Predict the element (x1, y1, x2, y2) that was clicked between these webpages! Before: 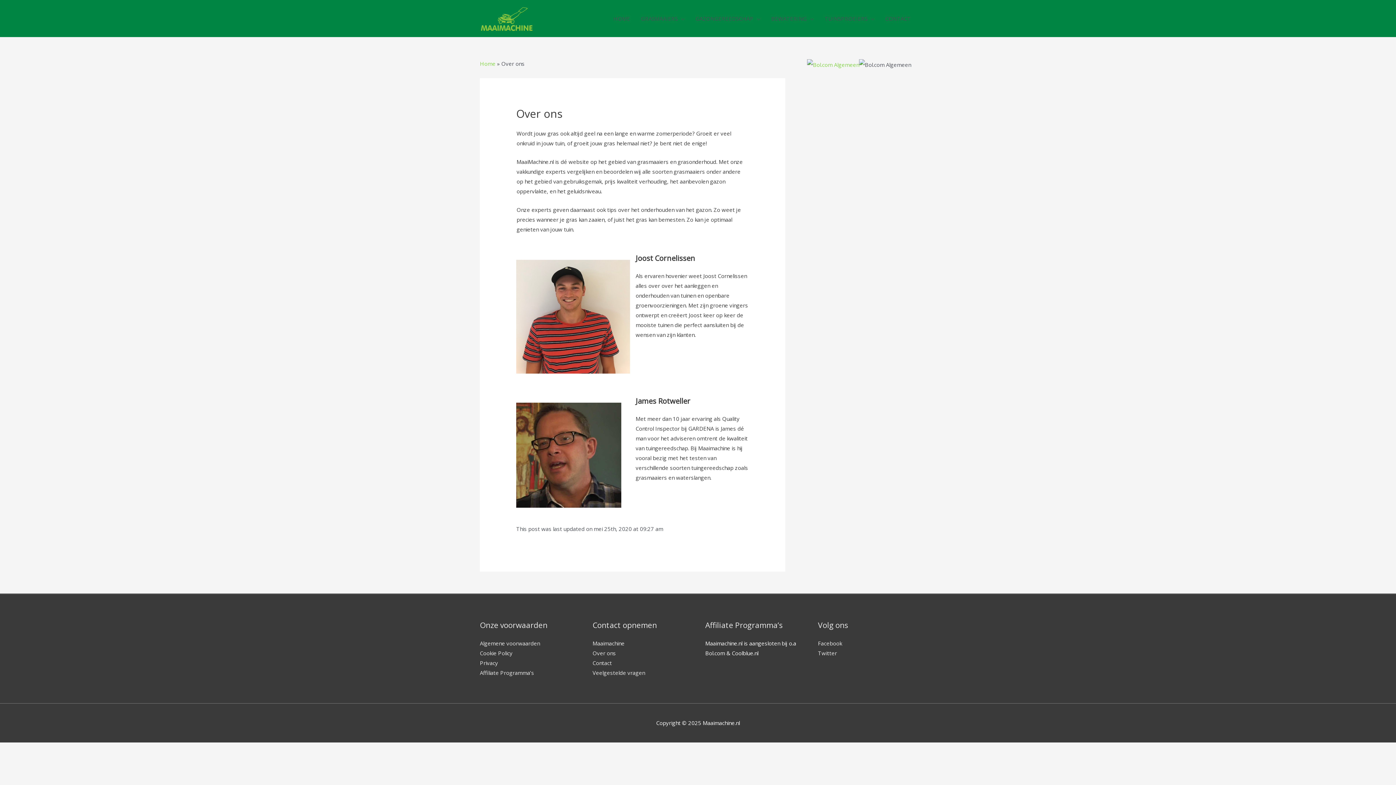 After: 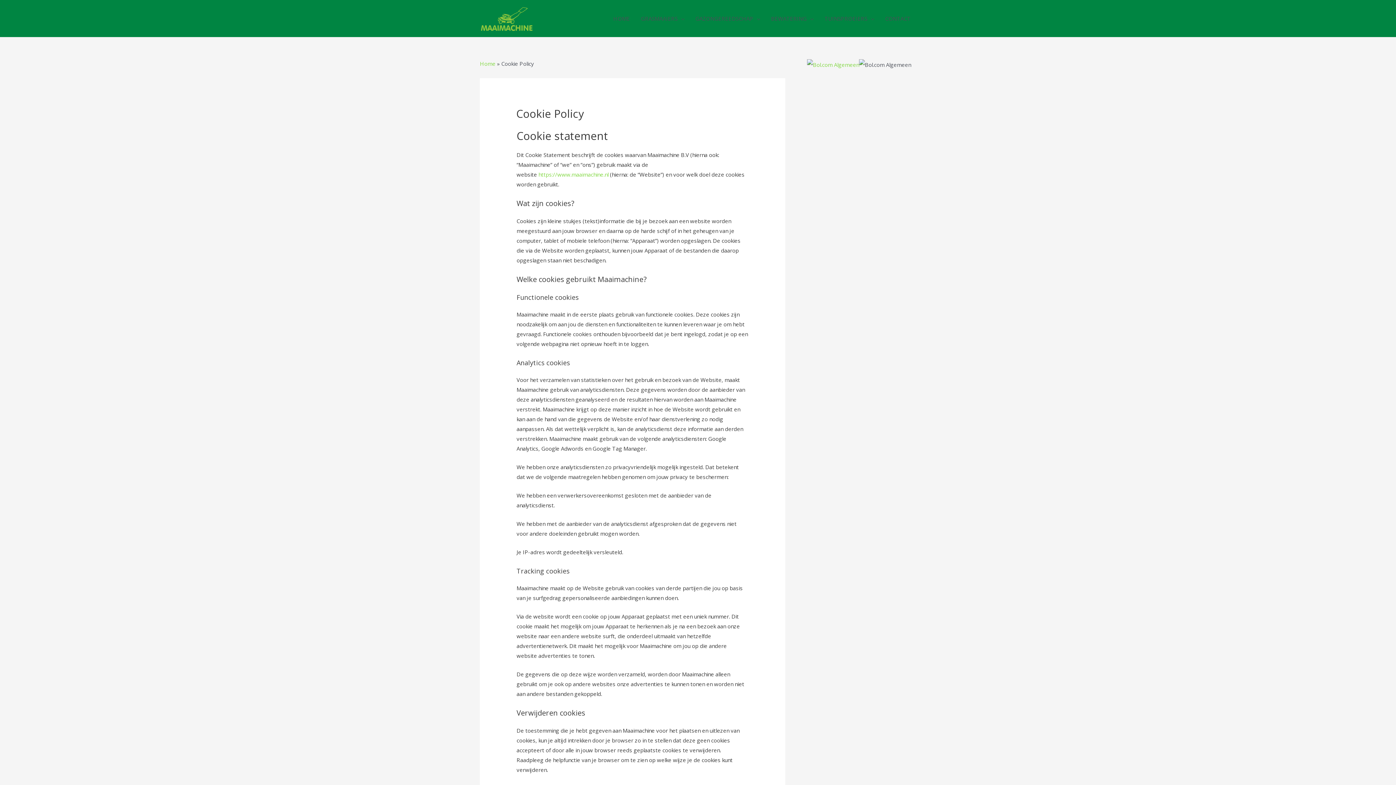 Action: label: Cookie Policy bbox: (480, 649, 512, 657)